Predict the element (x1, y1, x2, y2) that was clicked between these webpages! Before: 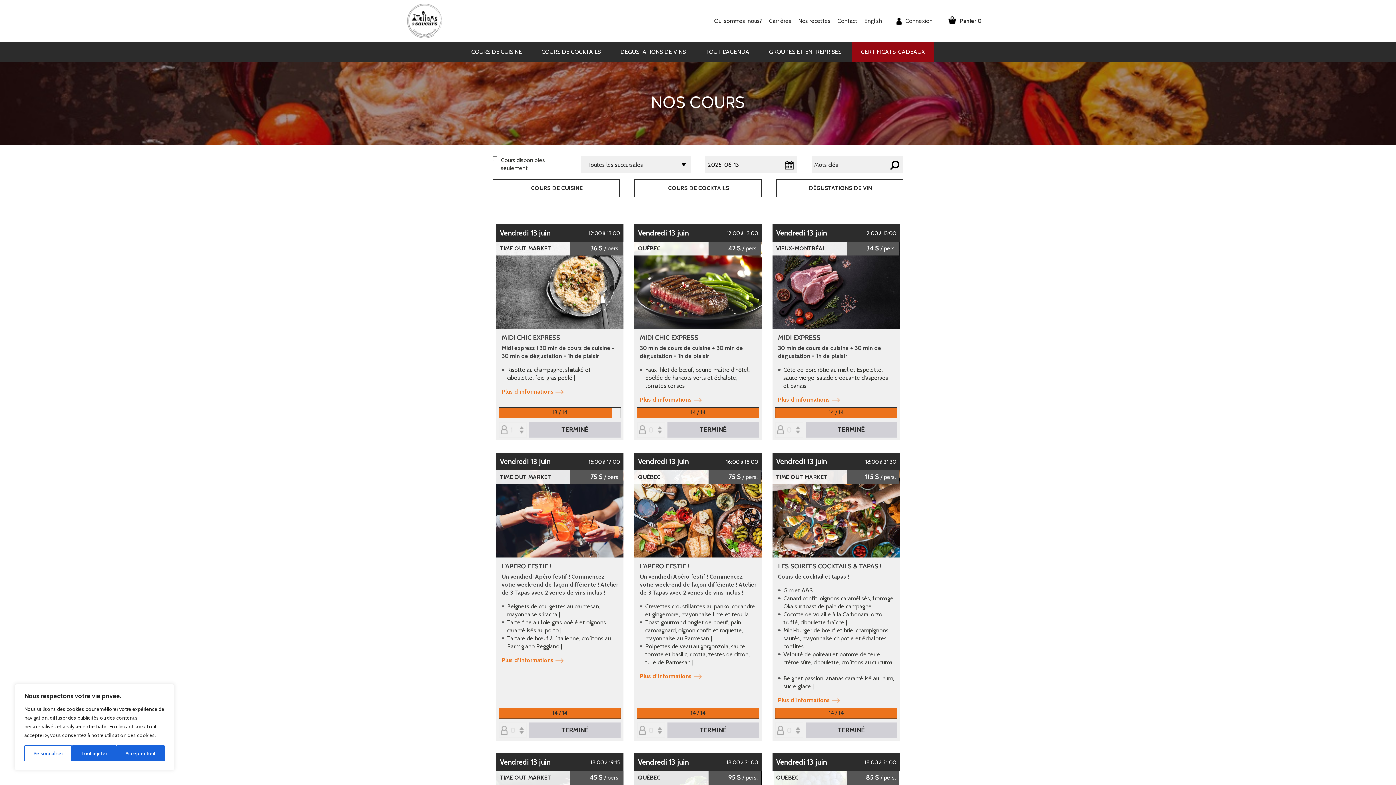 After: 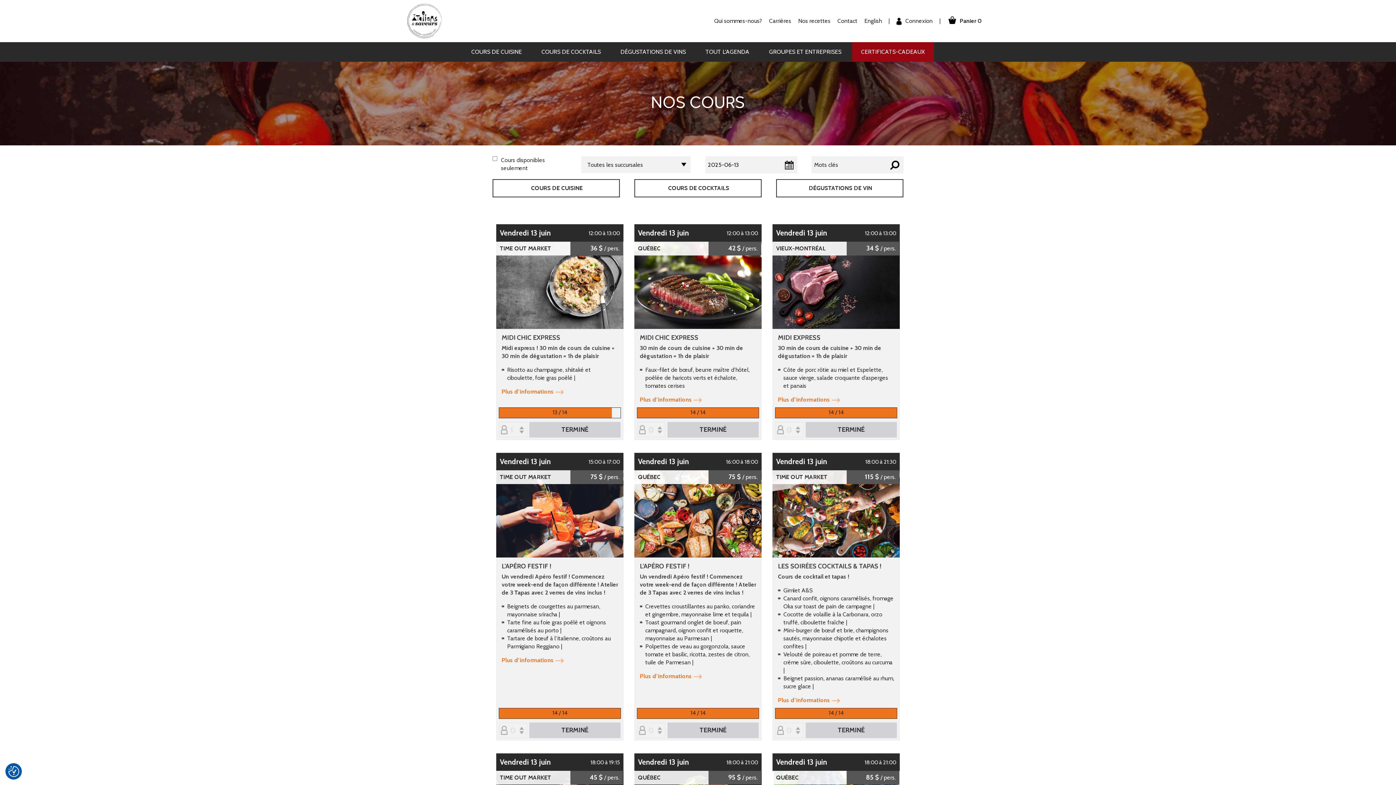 Action: label: Accepter tout bbox: (116, 745, 164, 761)